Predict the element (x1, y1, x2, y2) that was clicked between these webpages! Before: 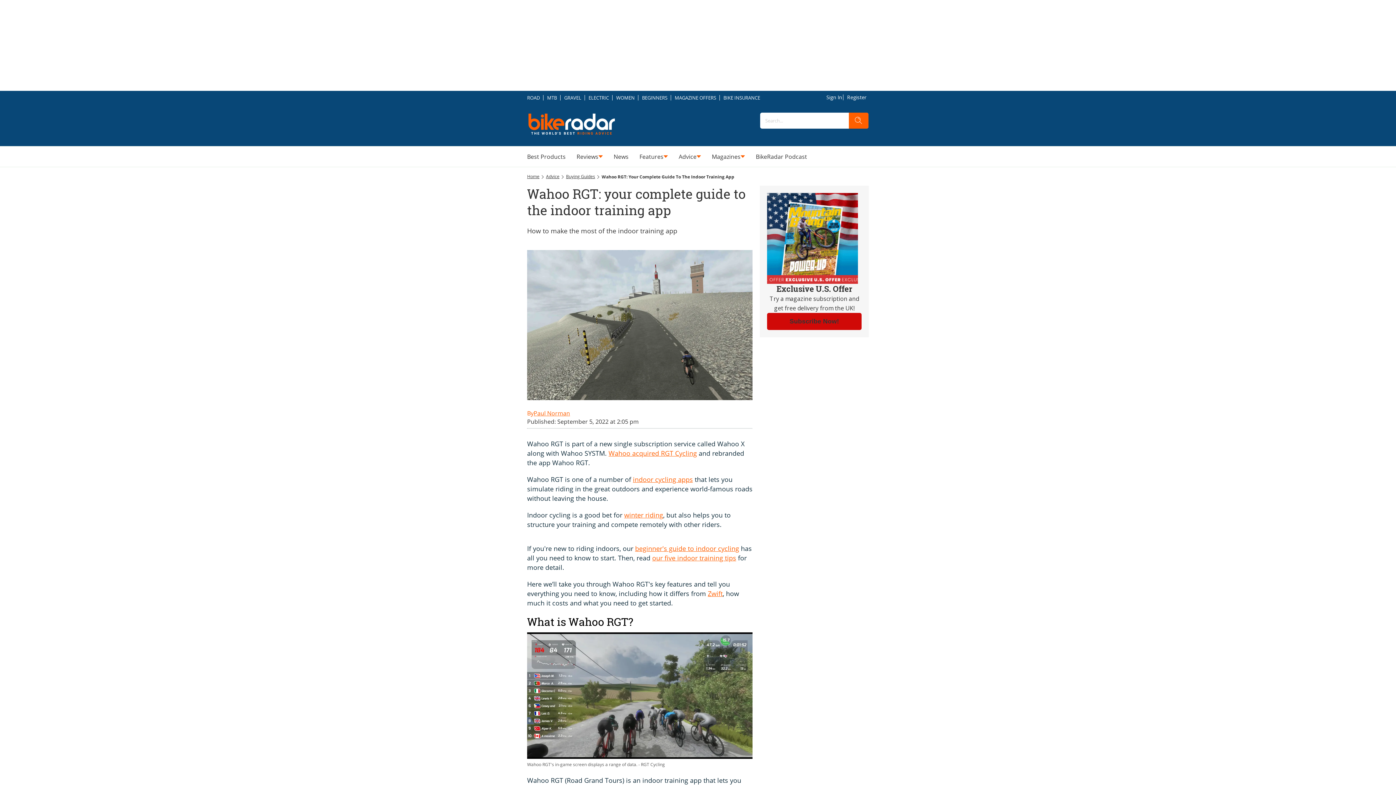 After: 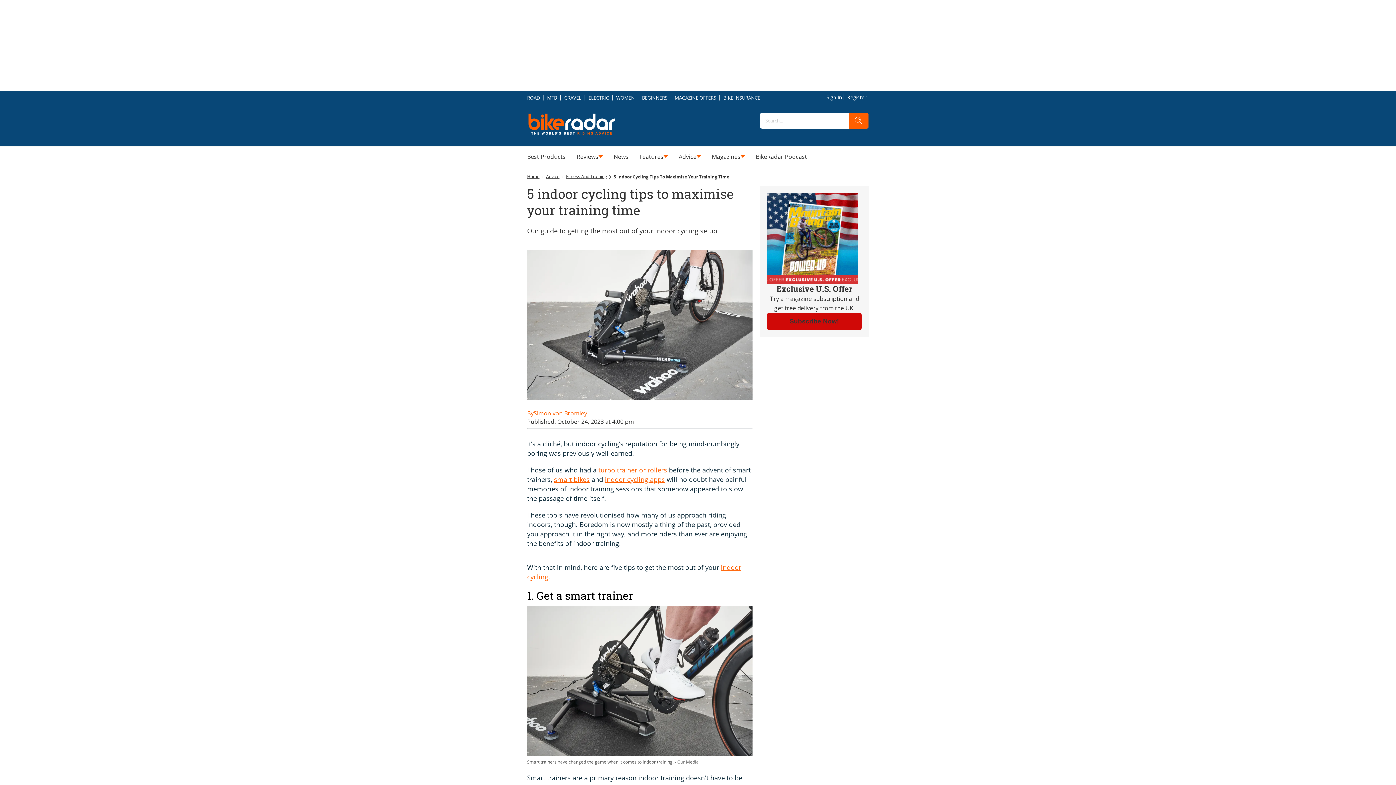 Action: label: our five indoor training tips bbox: (652, 553, 736, 562)